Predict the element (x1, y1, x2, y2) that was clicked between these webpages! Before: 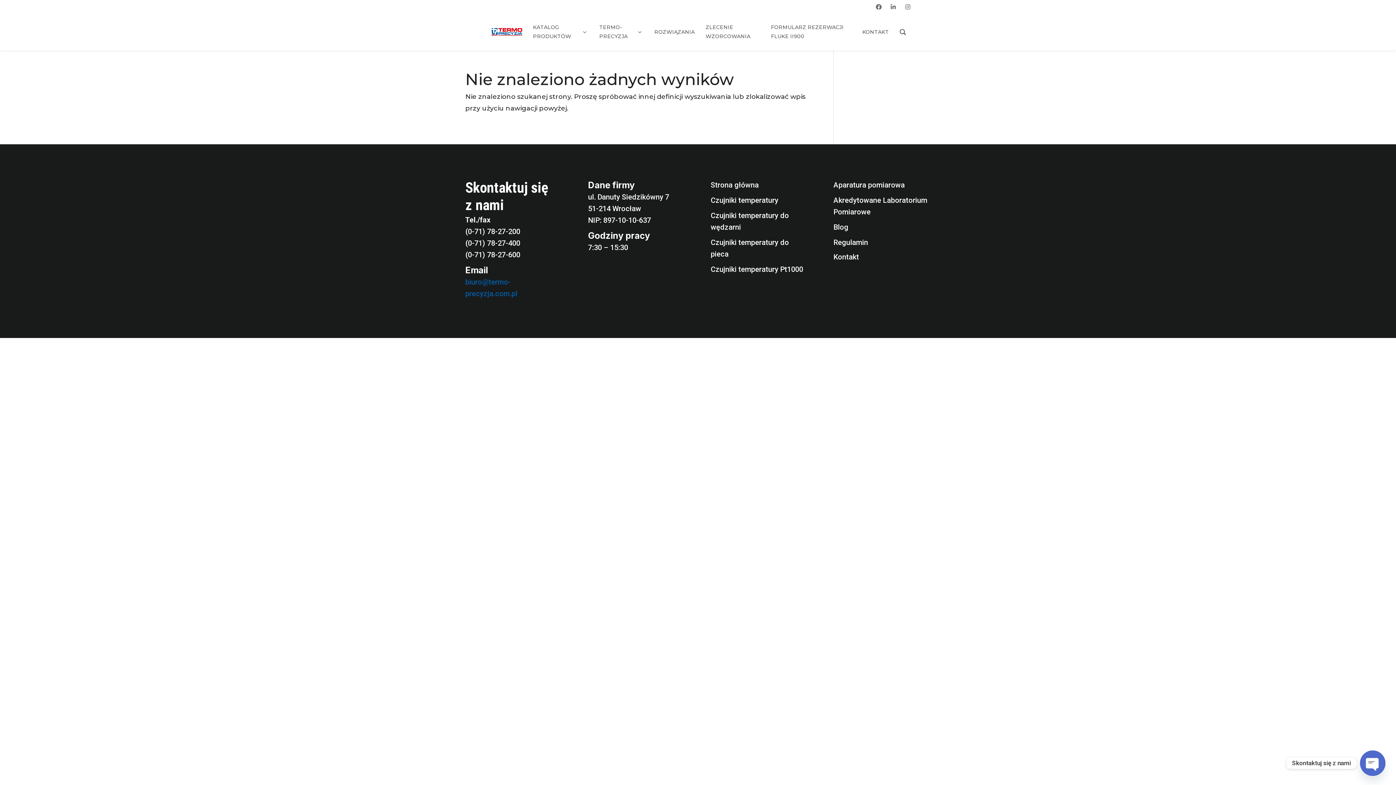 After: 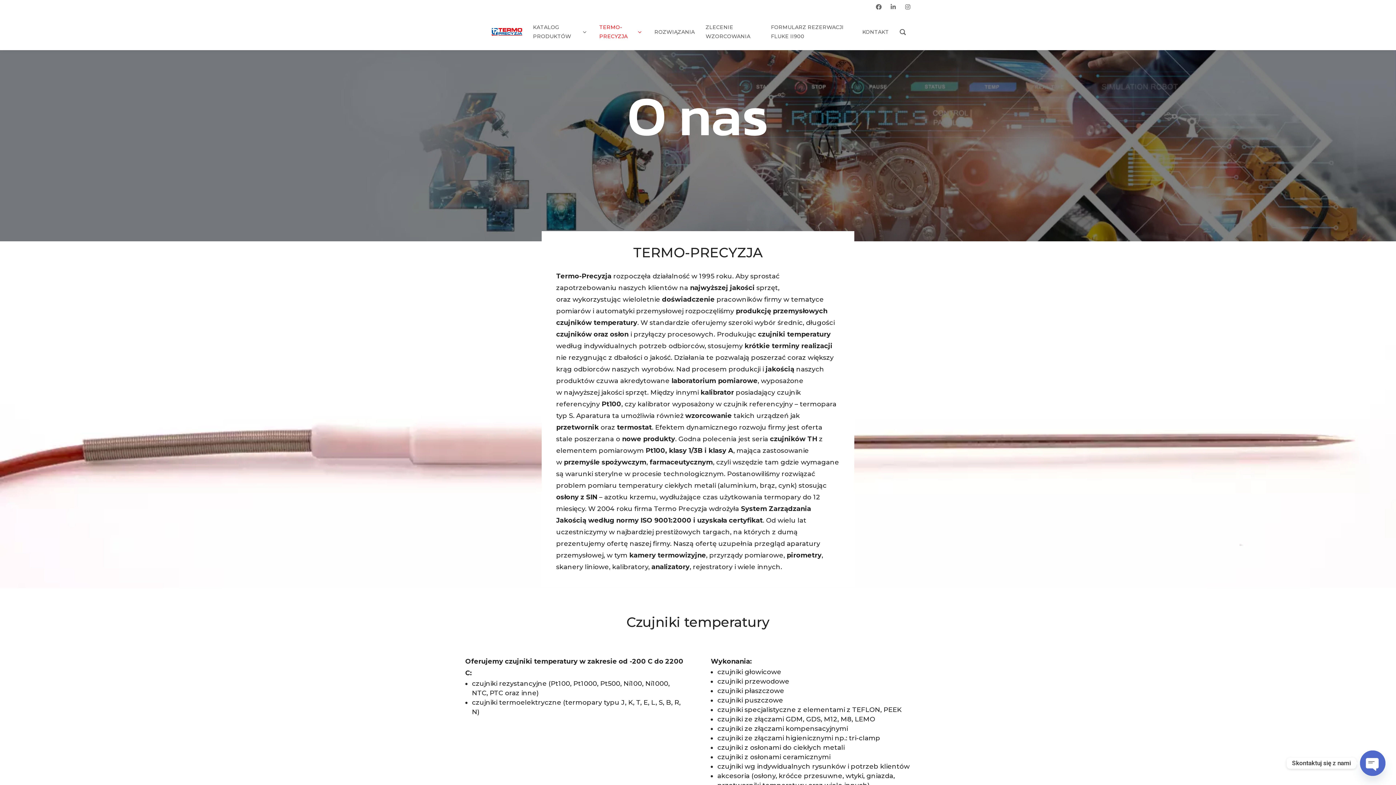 Action: bbox: (599, 22, 643, 41) label: TERMO-PRECYZJA